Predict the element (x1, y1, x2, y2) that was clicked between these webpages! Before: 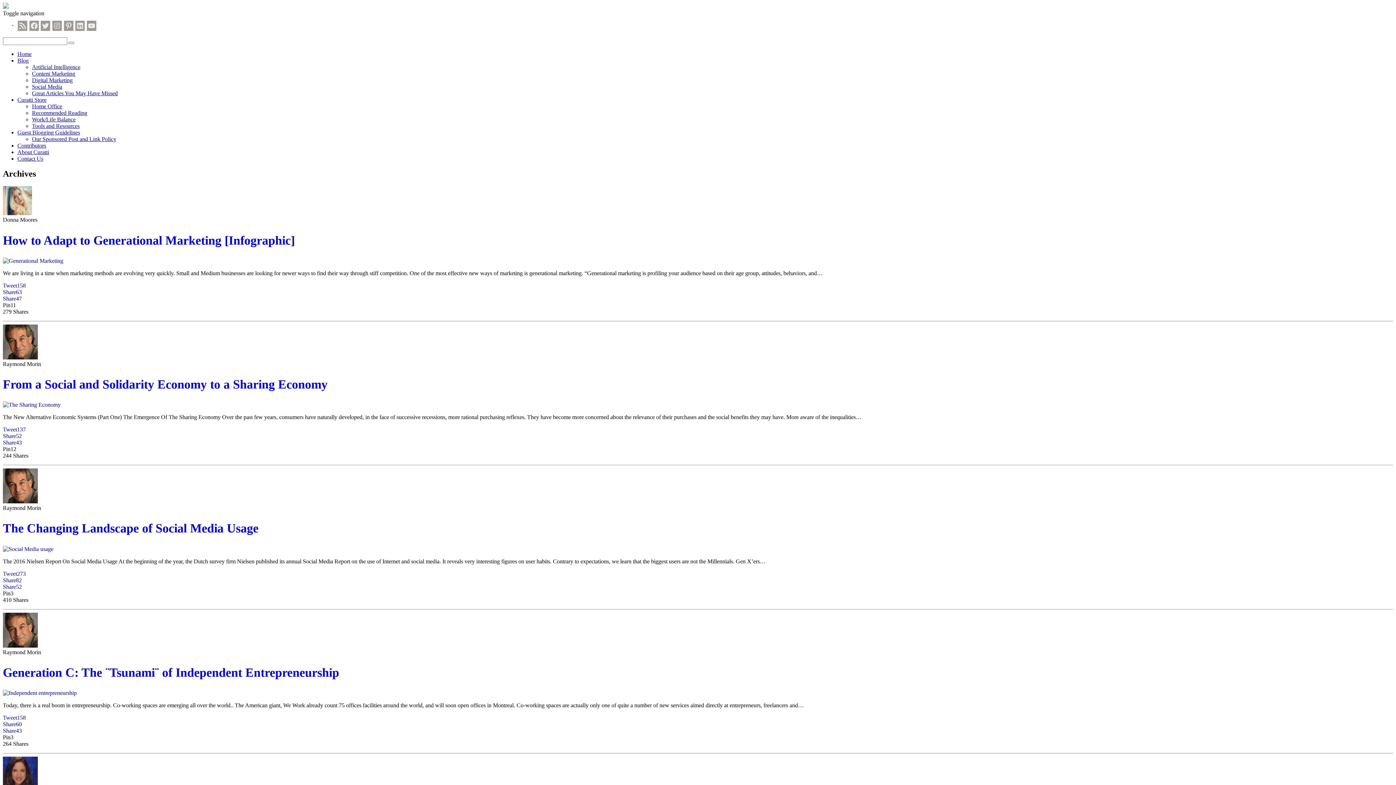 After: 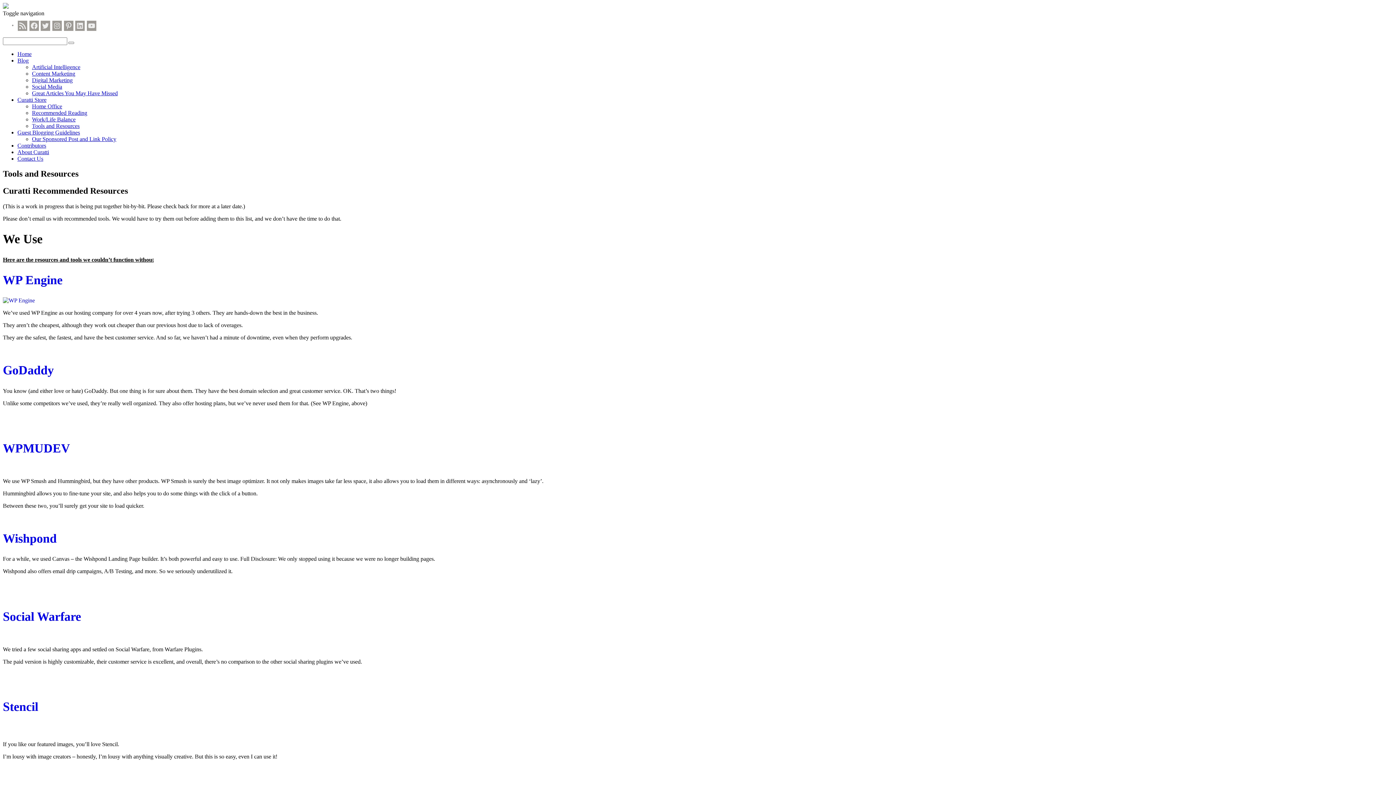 Action: bbox: (32, 122, 79, 128) label: Tools and Resources